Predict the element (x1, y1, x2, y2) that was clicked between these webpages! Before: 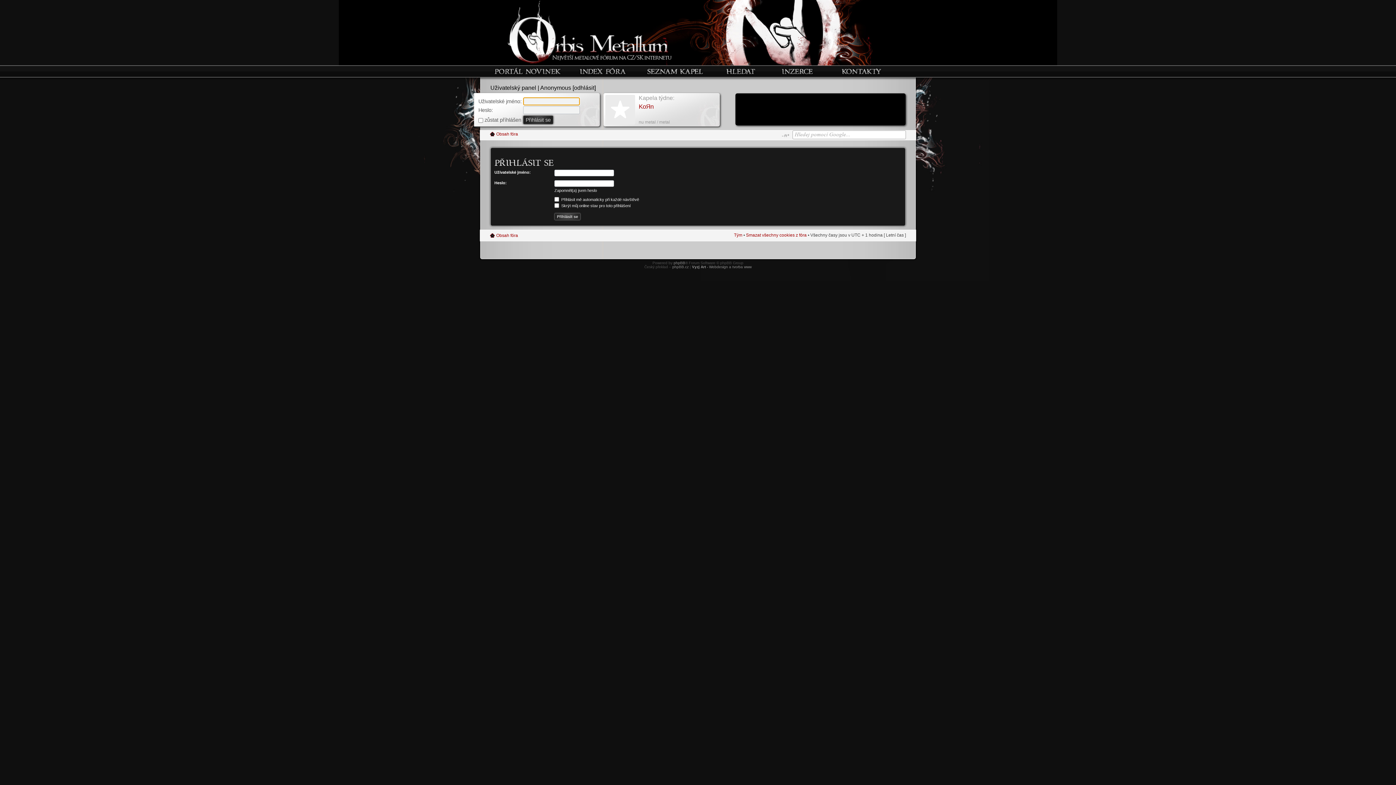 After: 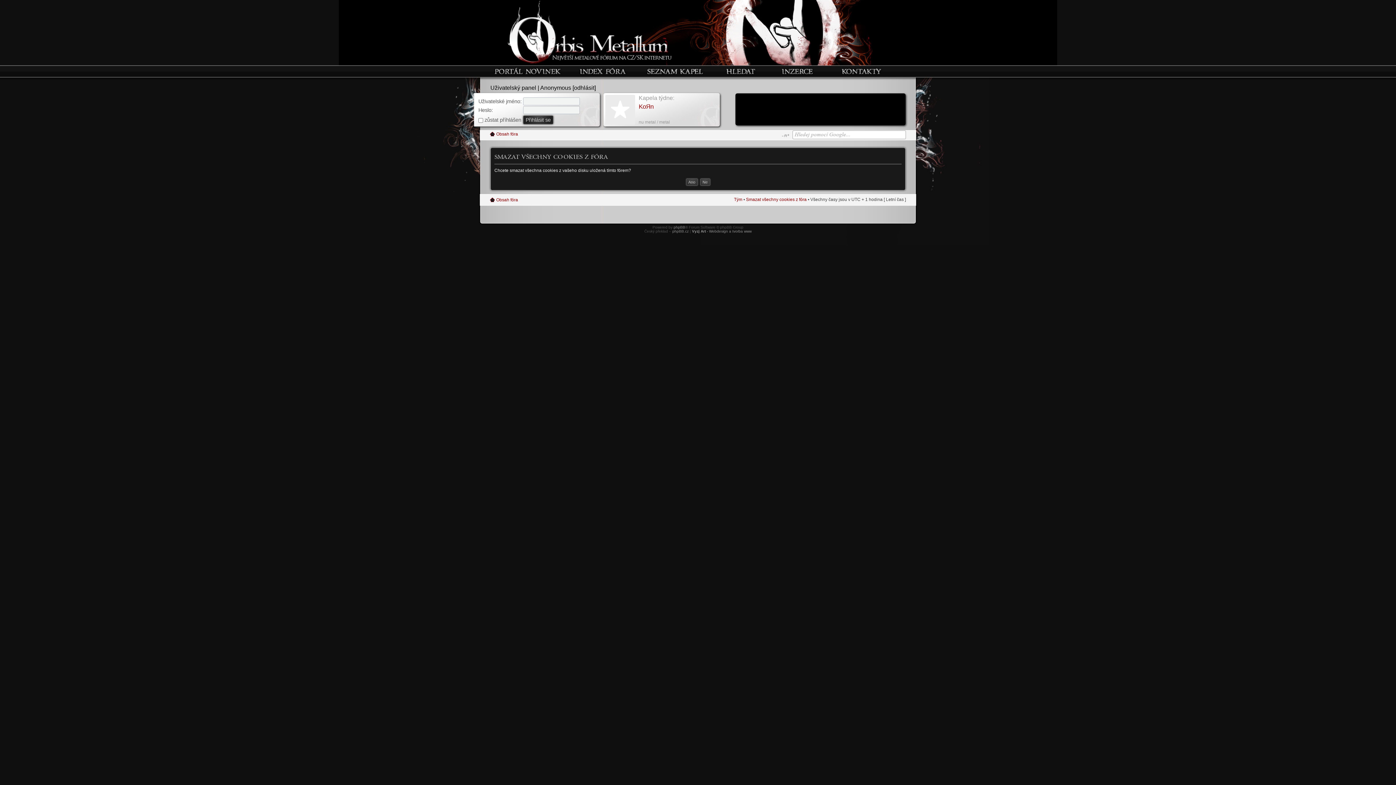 Action: label: Smazat všechny cookies z fóra bbox: (746, 232, 806, 237)